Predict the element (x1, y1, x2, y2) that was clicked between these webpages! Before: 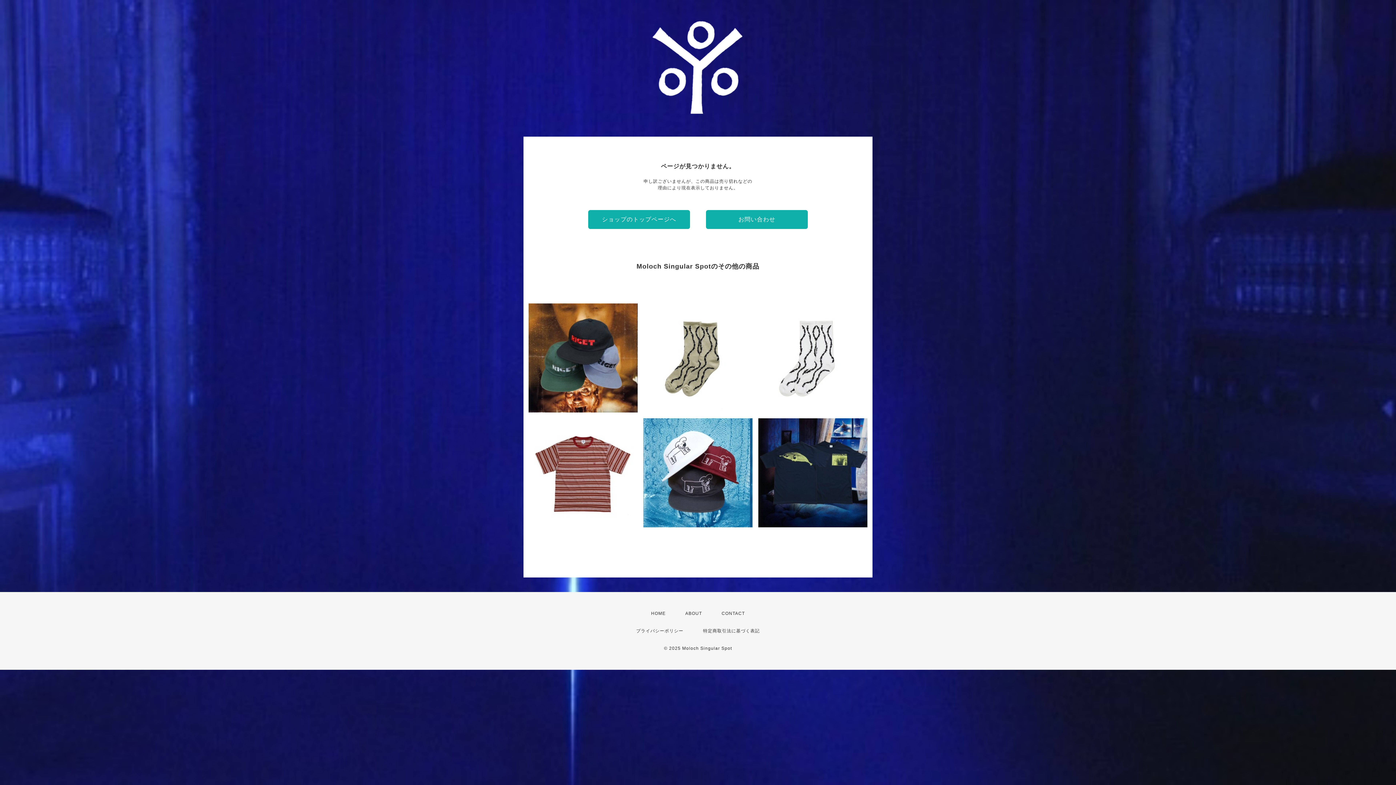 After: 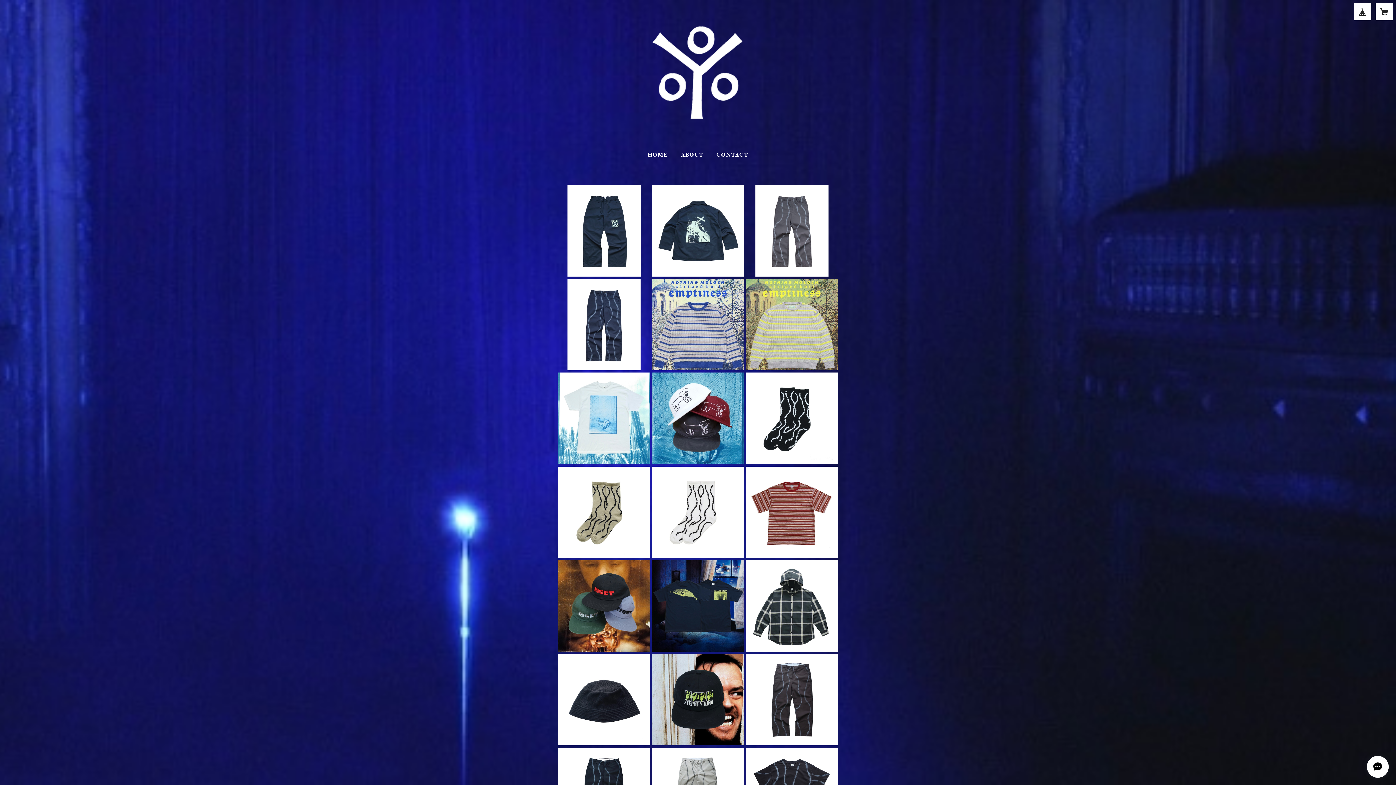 Action: bbox: (651, 611, 665, 616) label: HOME